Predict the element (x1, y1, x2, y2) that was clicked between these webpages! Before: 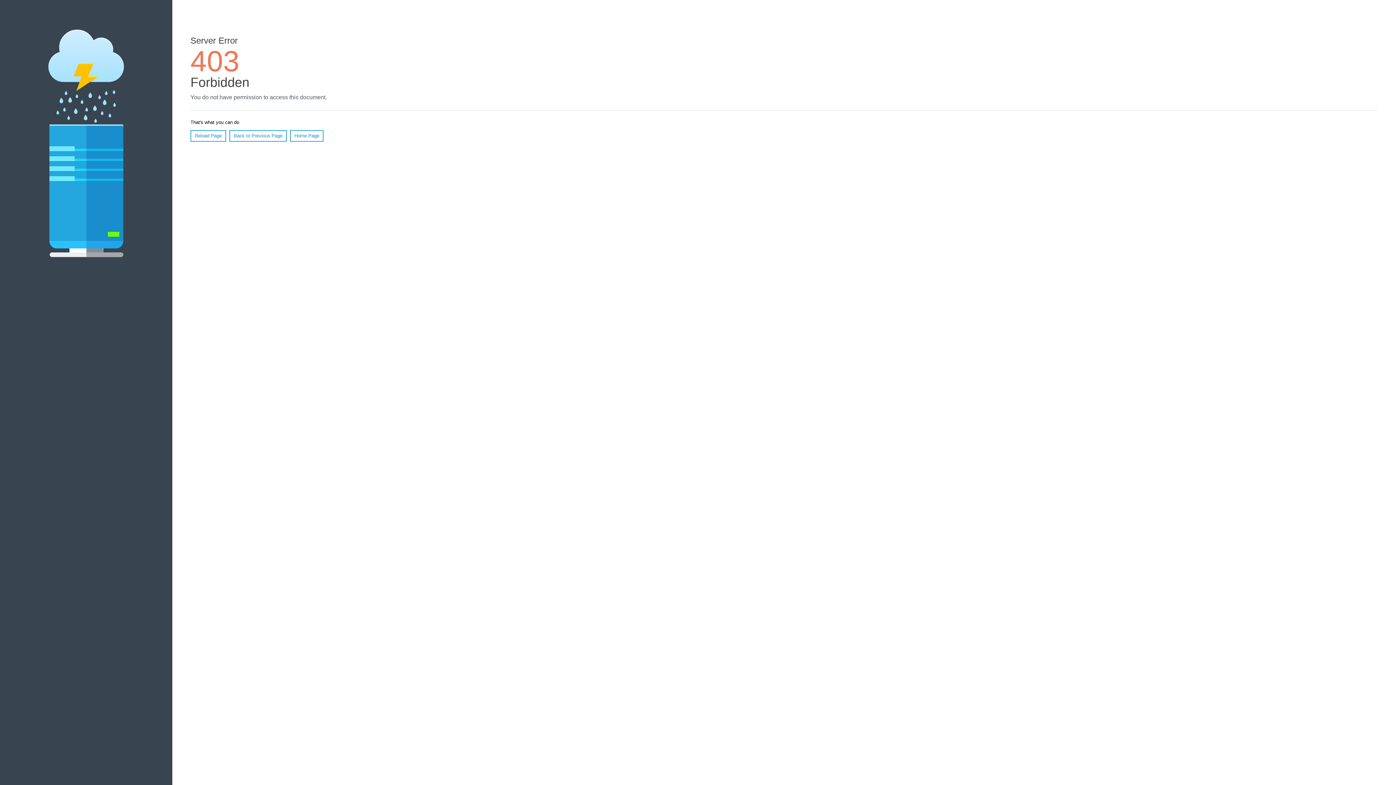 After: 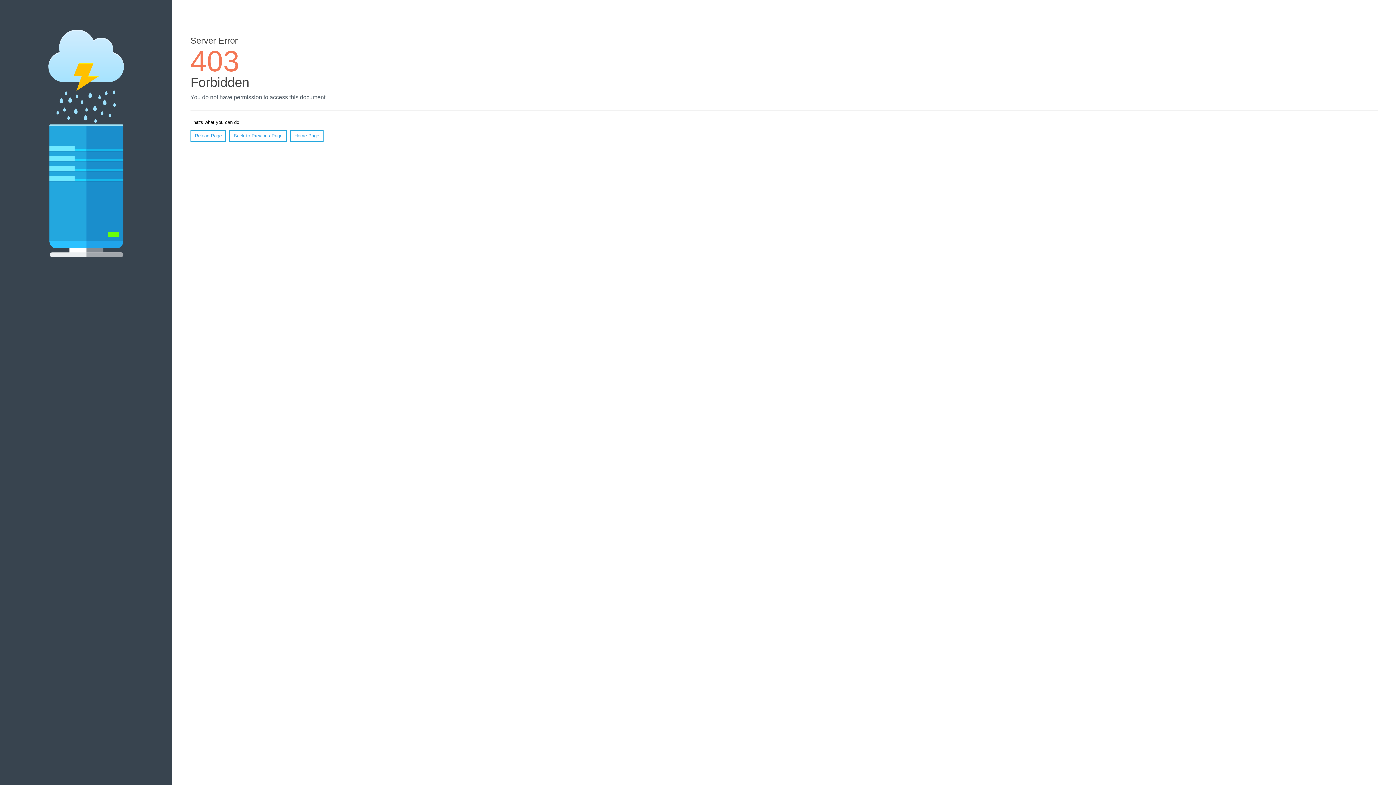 Action: bbox: (190, 130, 226, 141) label: Reload Page